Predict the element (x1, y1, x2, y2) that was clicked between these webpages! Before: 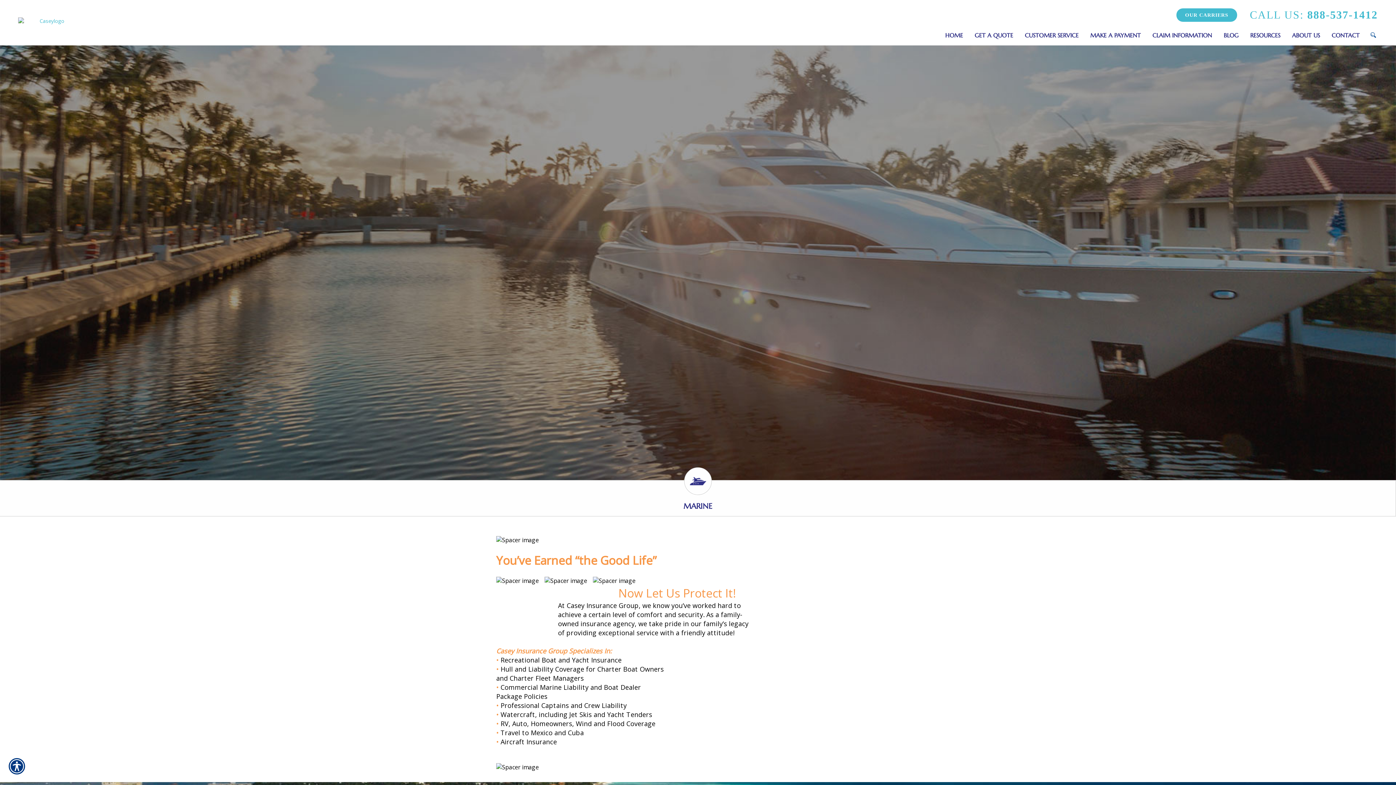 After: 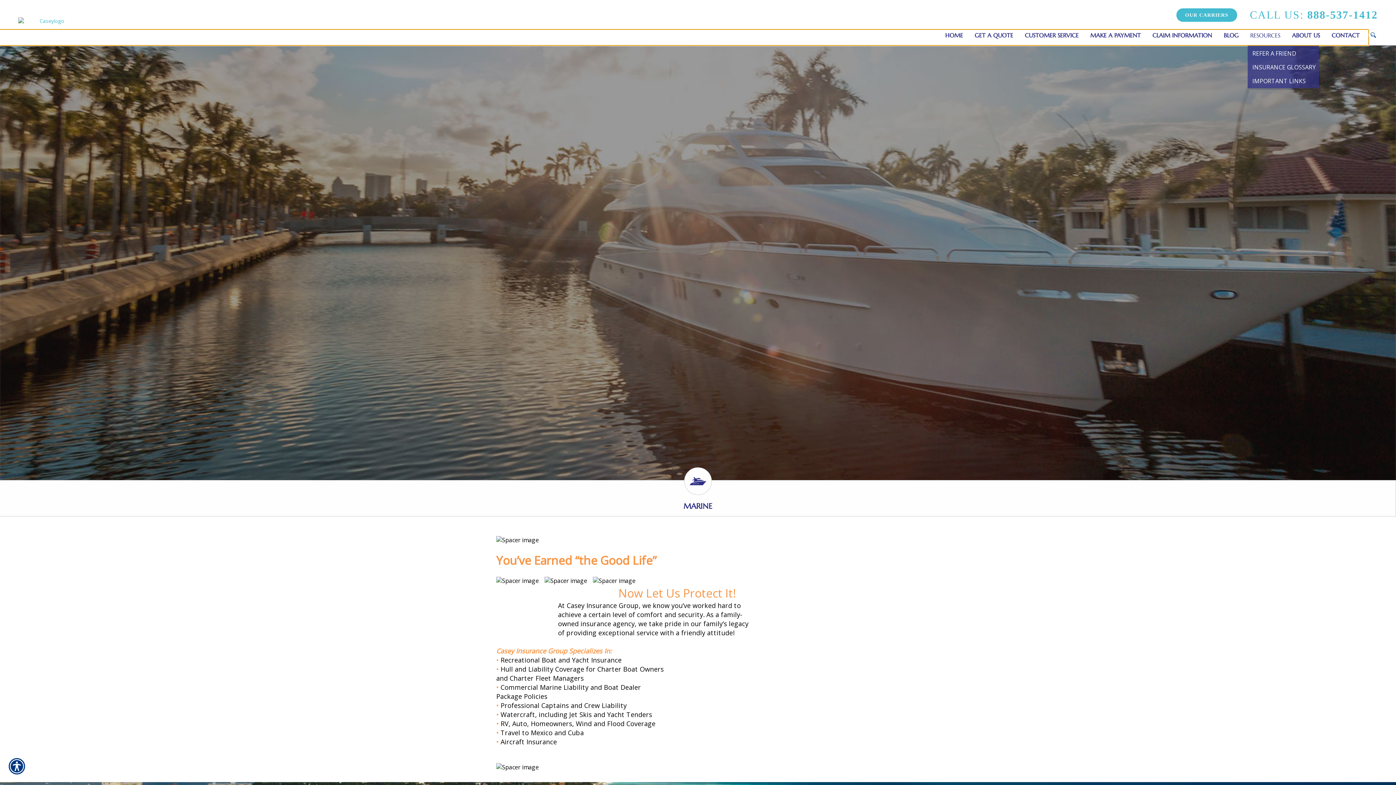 Action: label: RESOURCES bbox: (1248, 29, 1288, 40)